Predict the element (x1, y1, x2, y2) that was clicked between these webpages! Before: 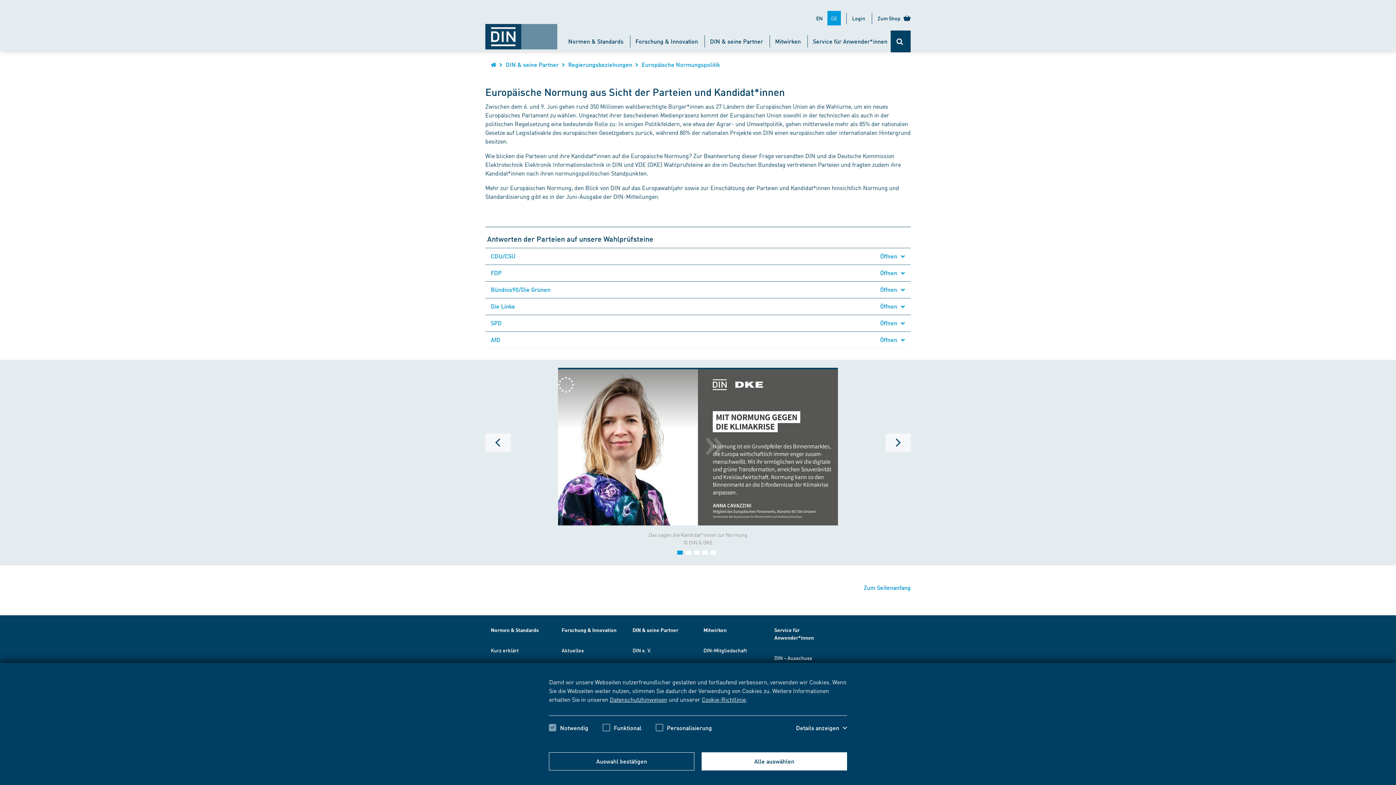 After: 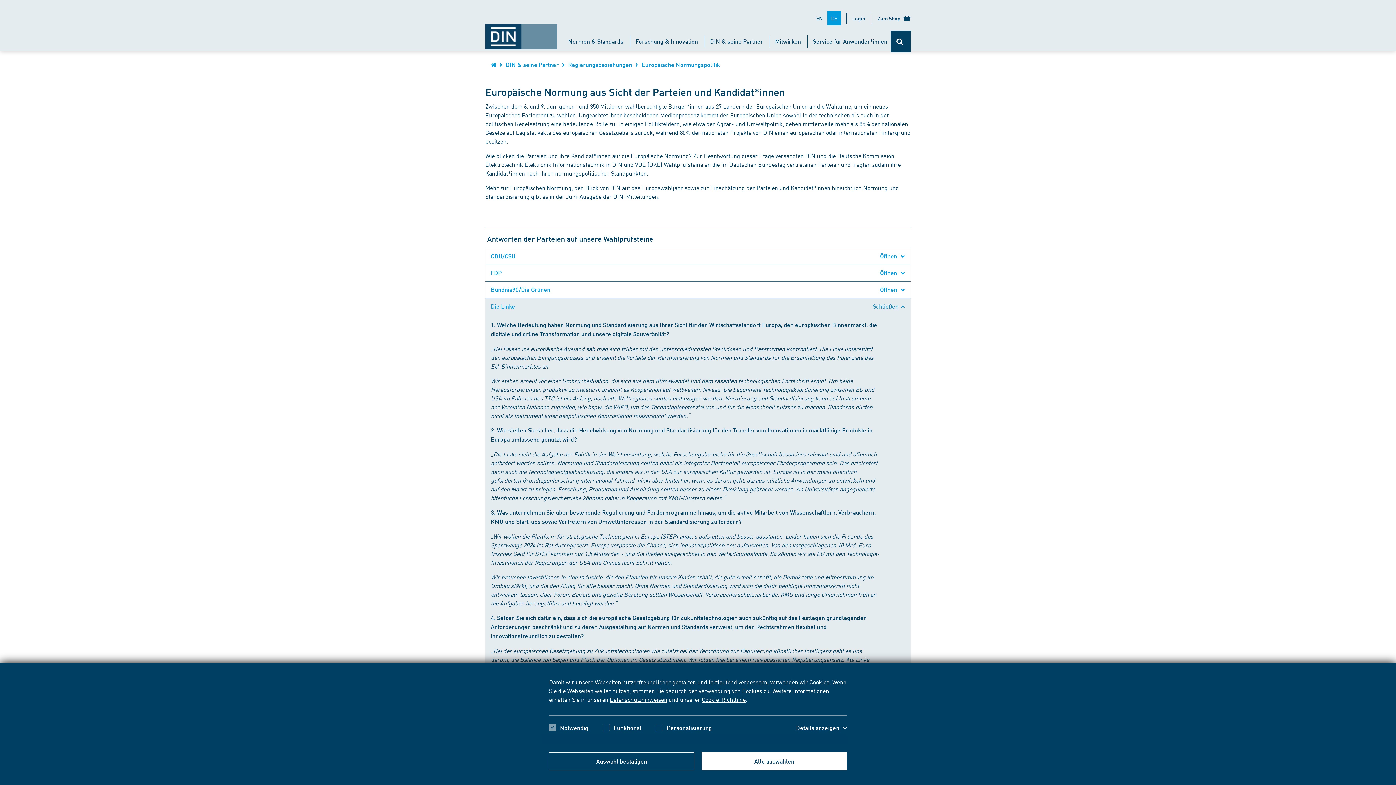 Action: label: Öffnen  bbox: (880, 302, 905, 310)